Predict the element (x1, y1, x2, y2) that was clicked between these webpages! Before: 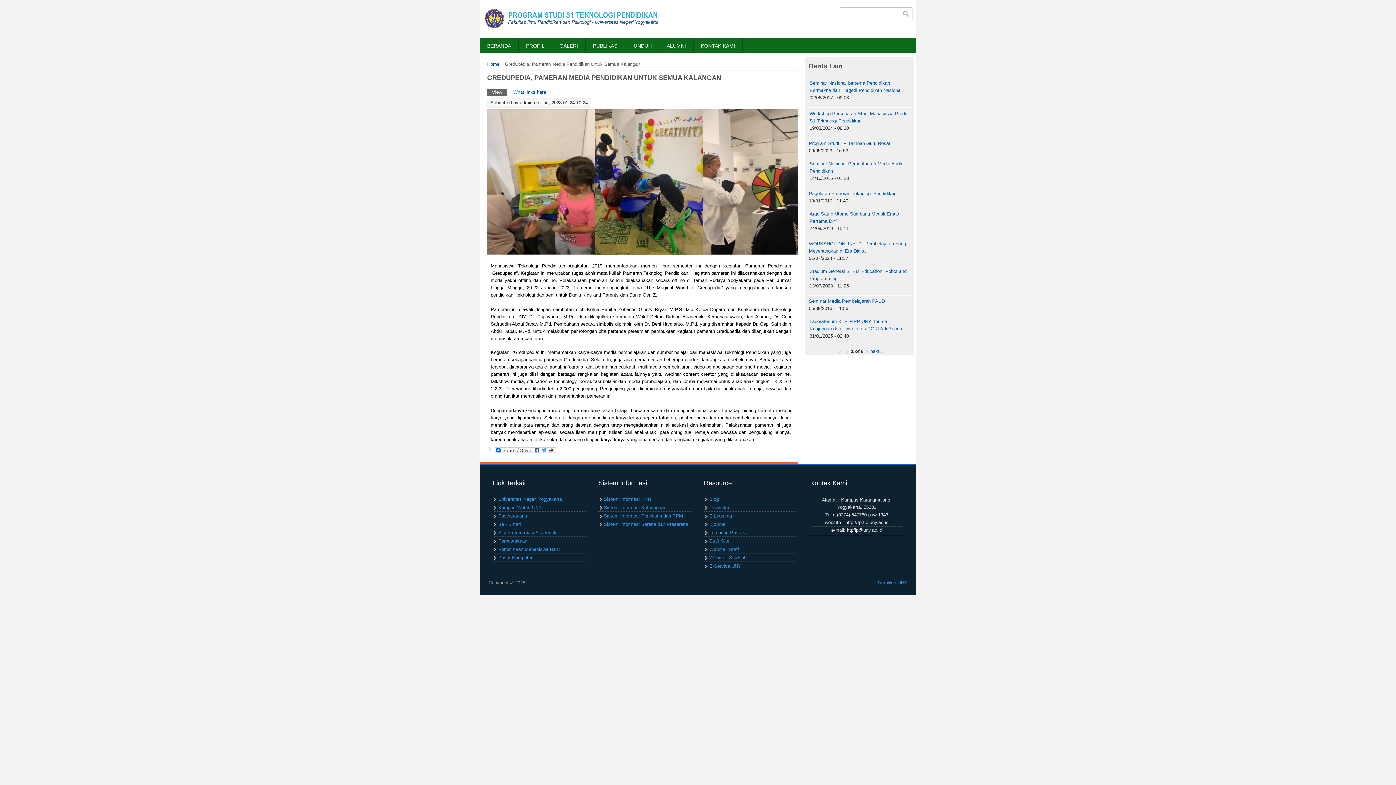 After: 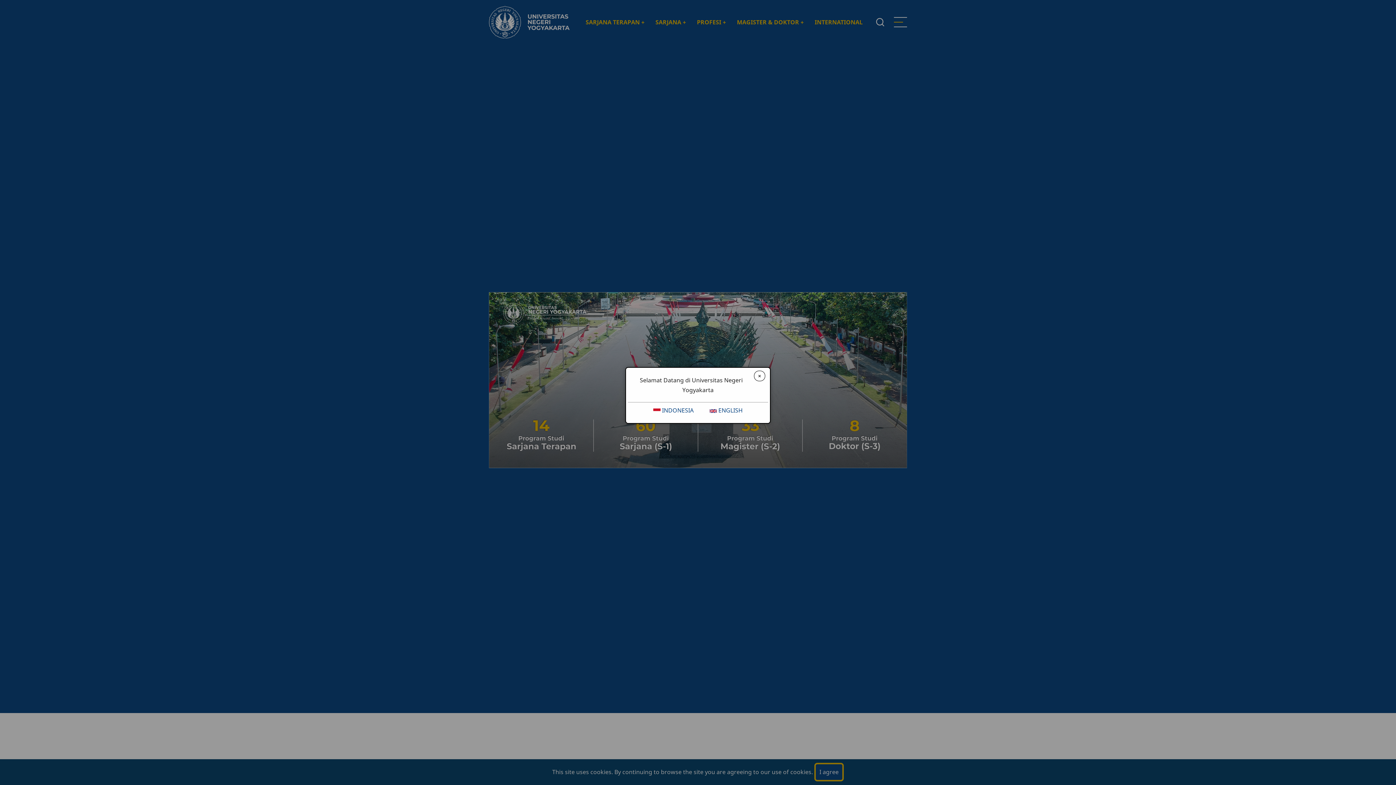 Action: bbox: (498, 546, 559, 552) label: Penerimaan Mahasiswa Baru